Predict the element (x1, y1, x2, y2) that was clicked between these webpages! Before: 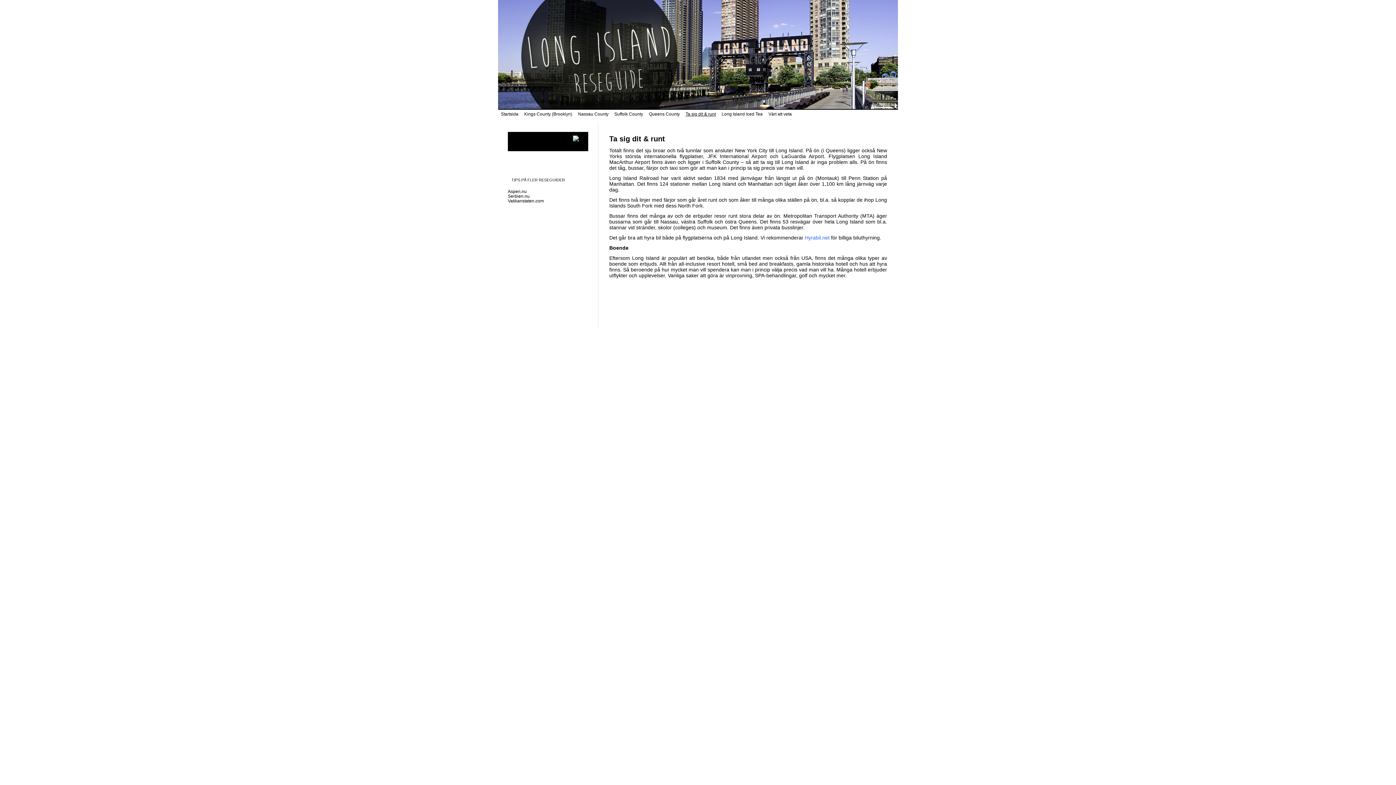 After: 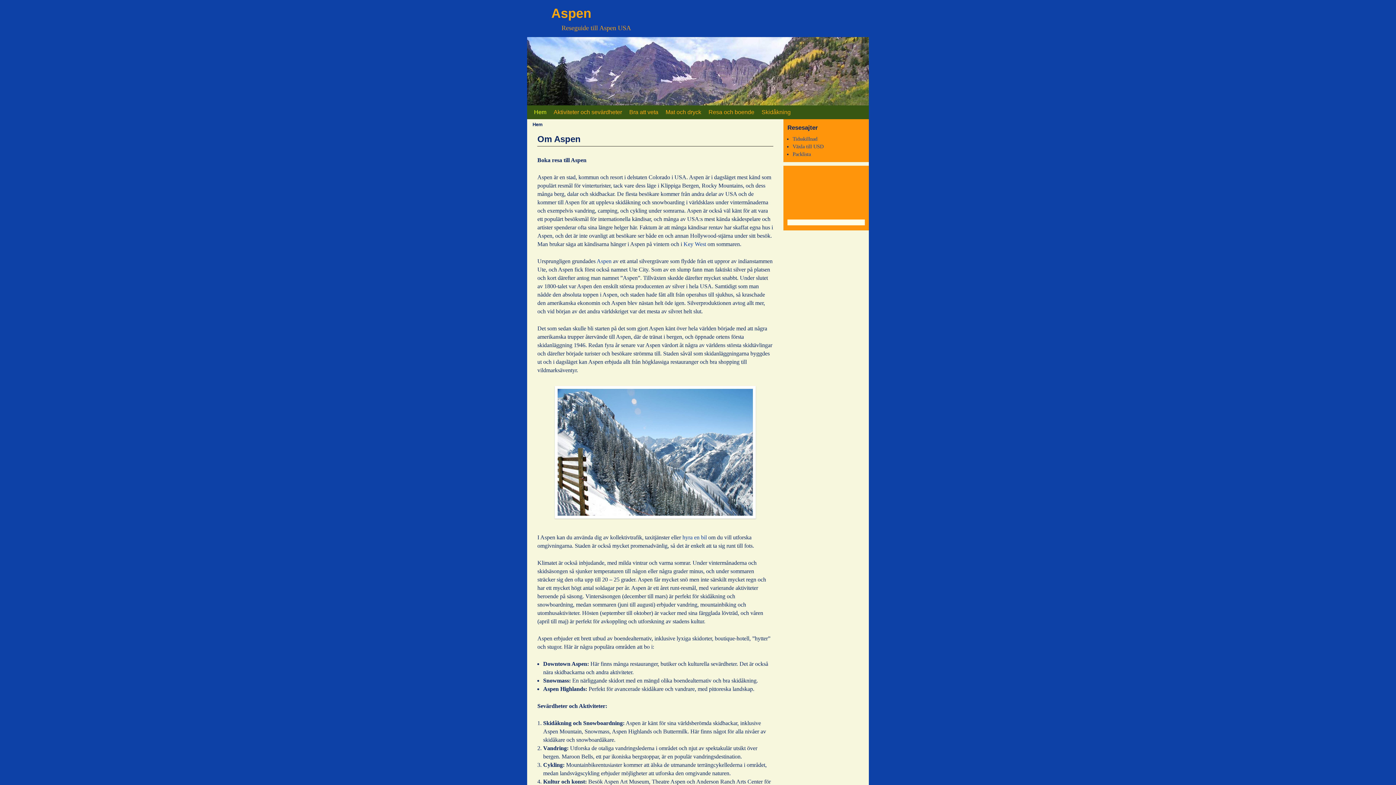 Action: label: Aspen.nu bbox: (508, 189, 526, 194)